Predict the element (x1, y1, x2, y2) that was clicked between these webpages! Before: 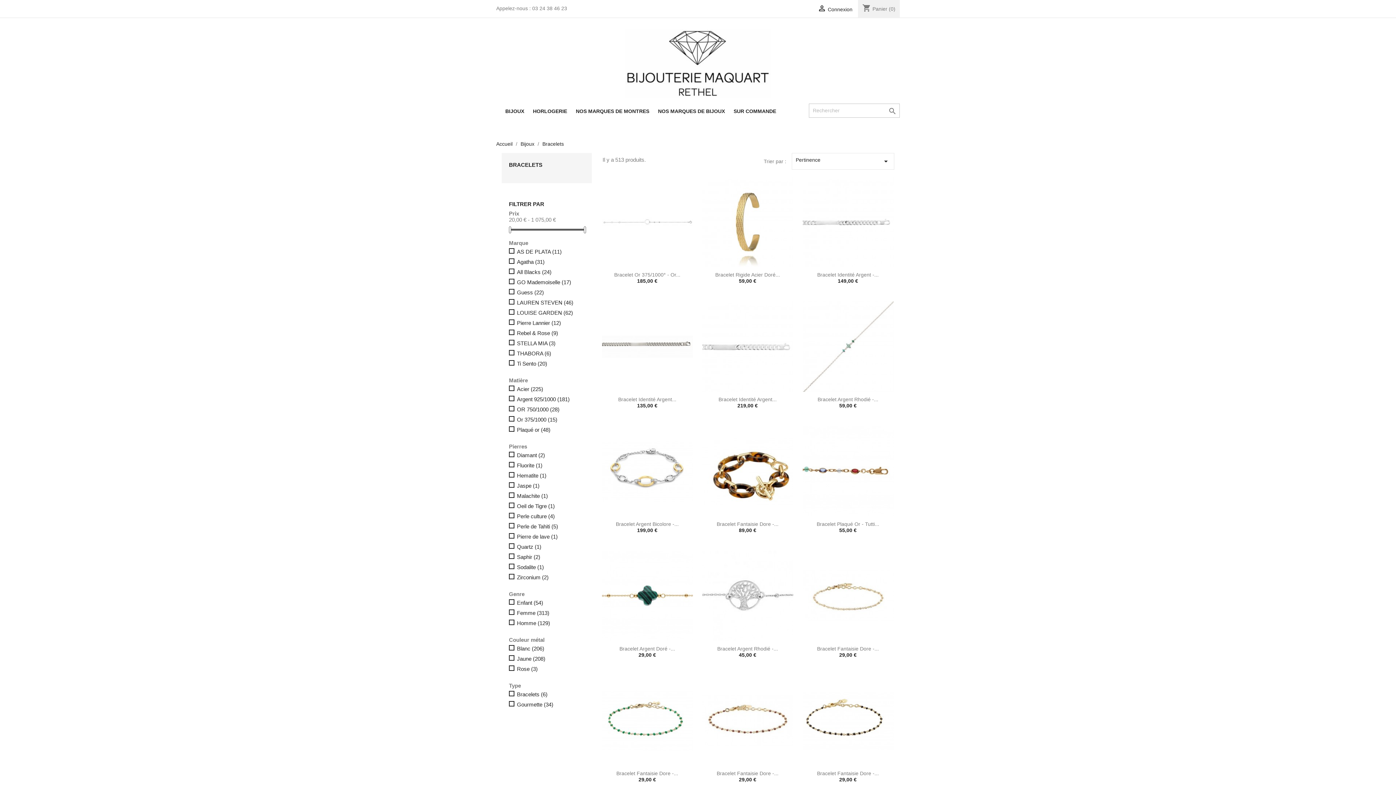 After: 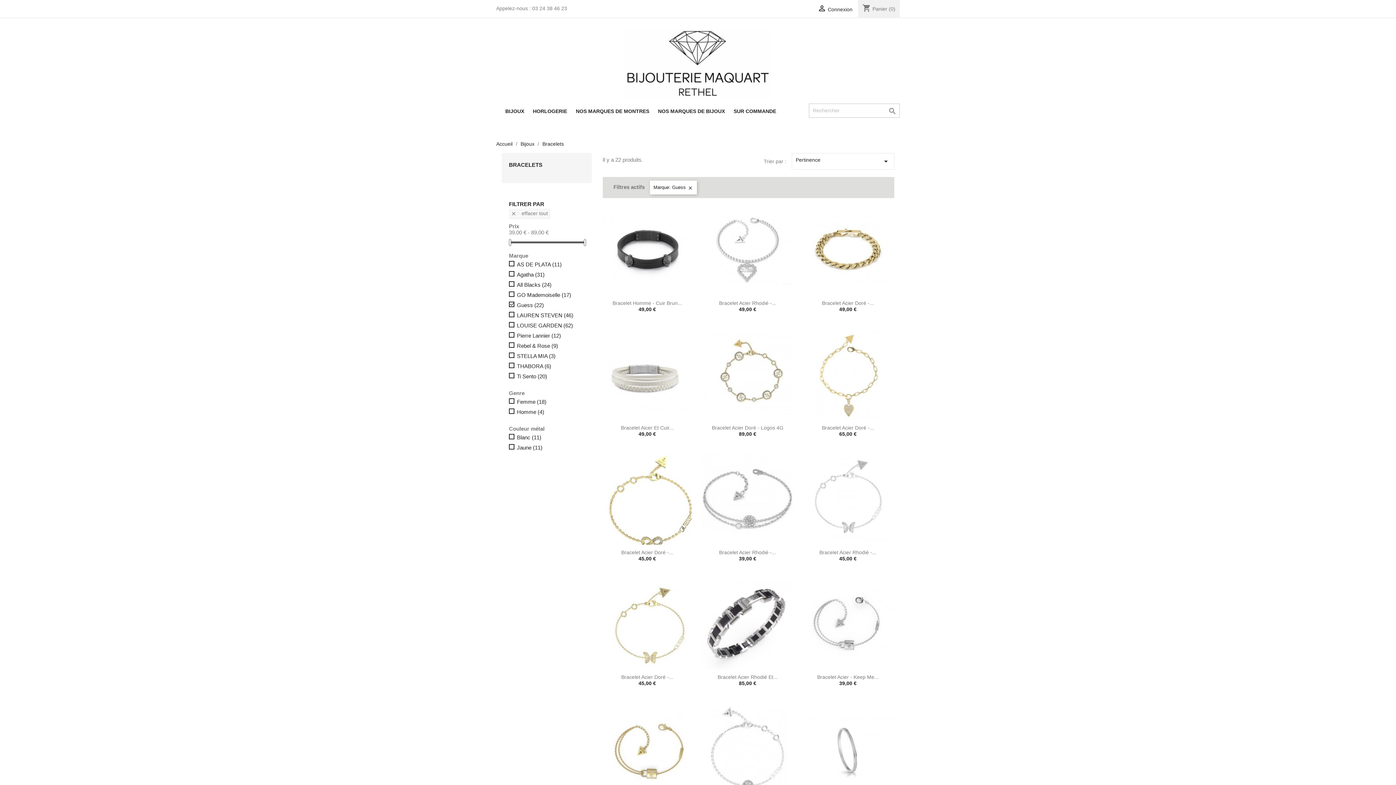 Action: label: Guess (22) bbox: (517, 289, 581, 295)